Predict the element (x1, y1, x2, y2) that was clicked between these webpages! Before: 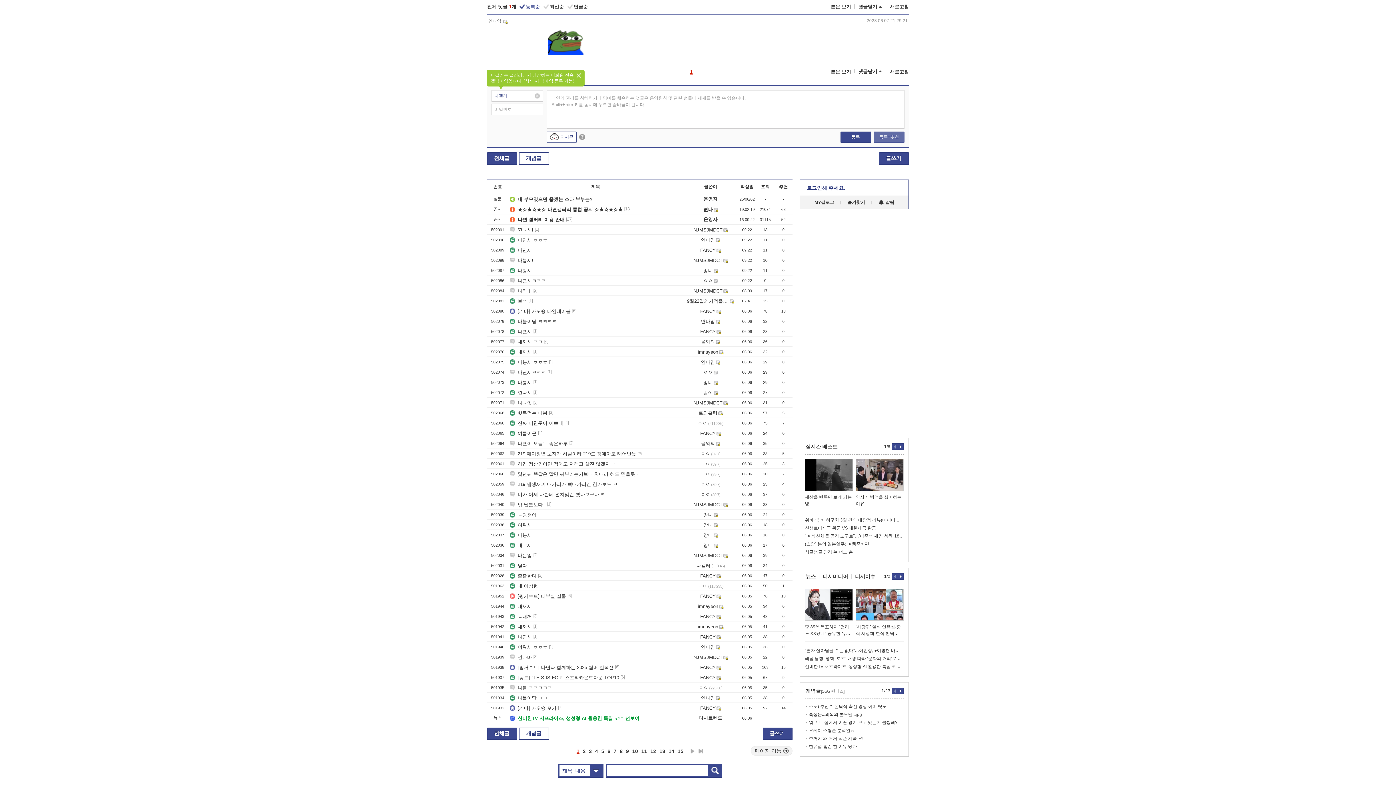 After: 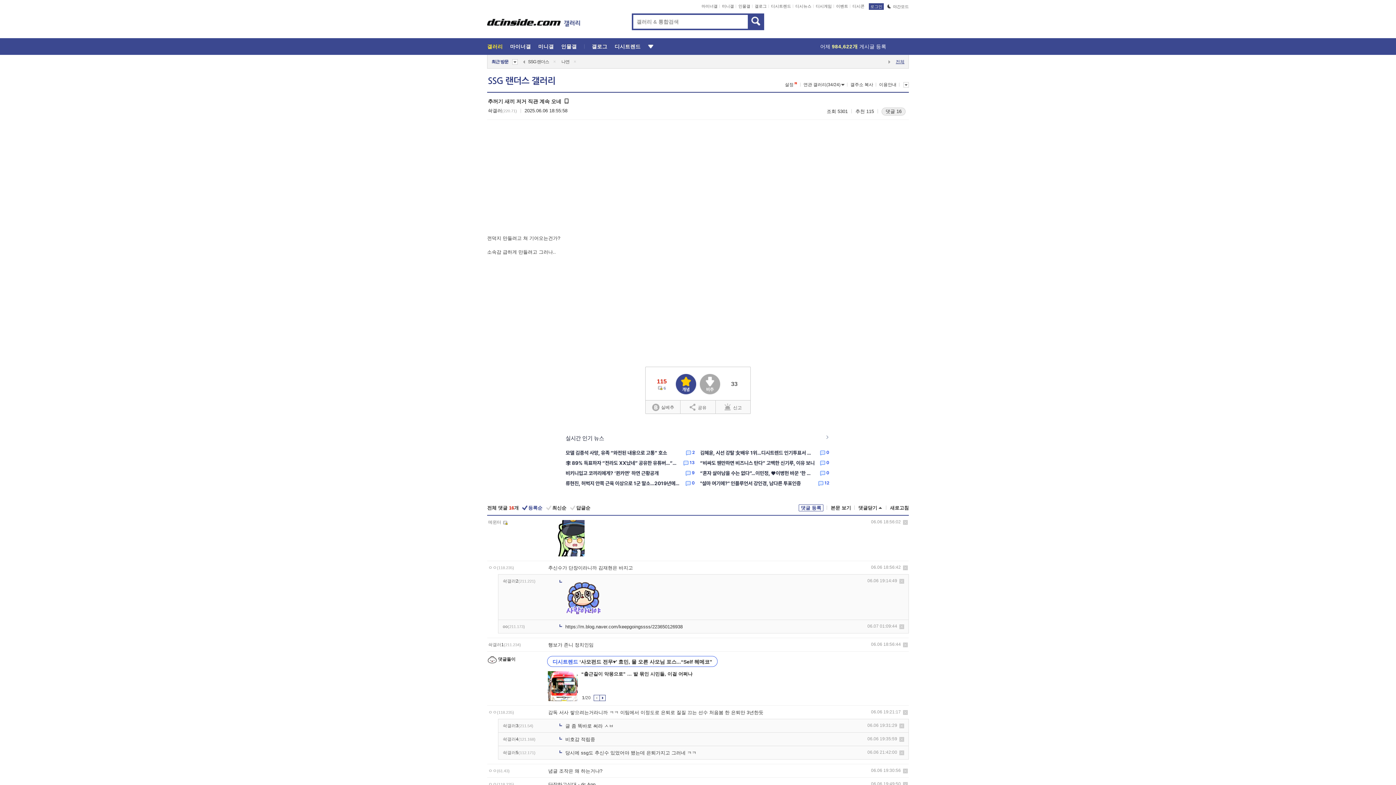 Action: label: 추꺼기 xx 저거 직관 계속 오네 bbox: (806, 734, 904, 742)